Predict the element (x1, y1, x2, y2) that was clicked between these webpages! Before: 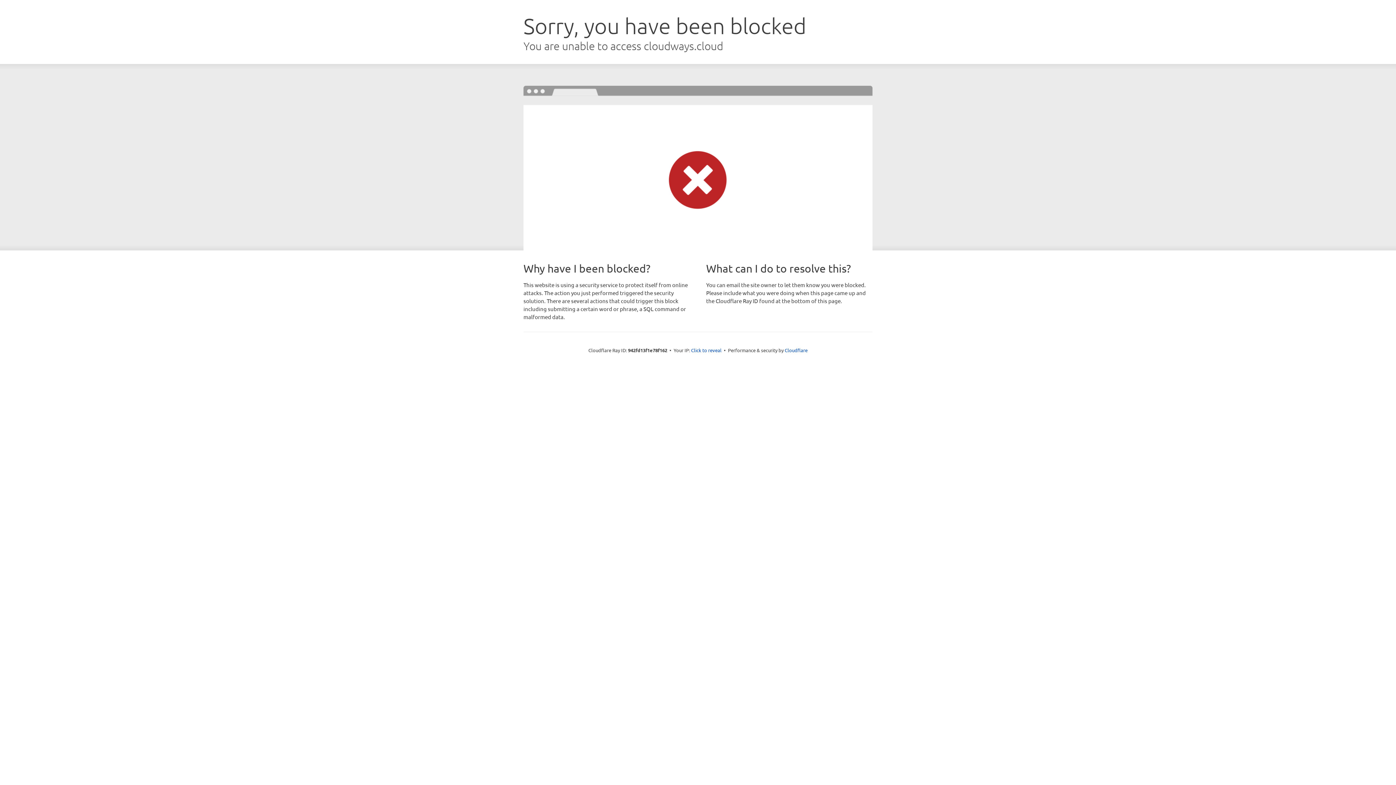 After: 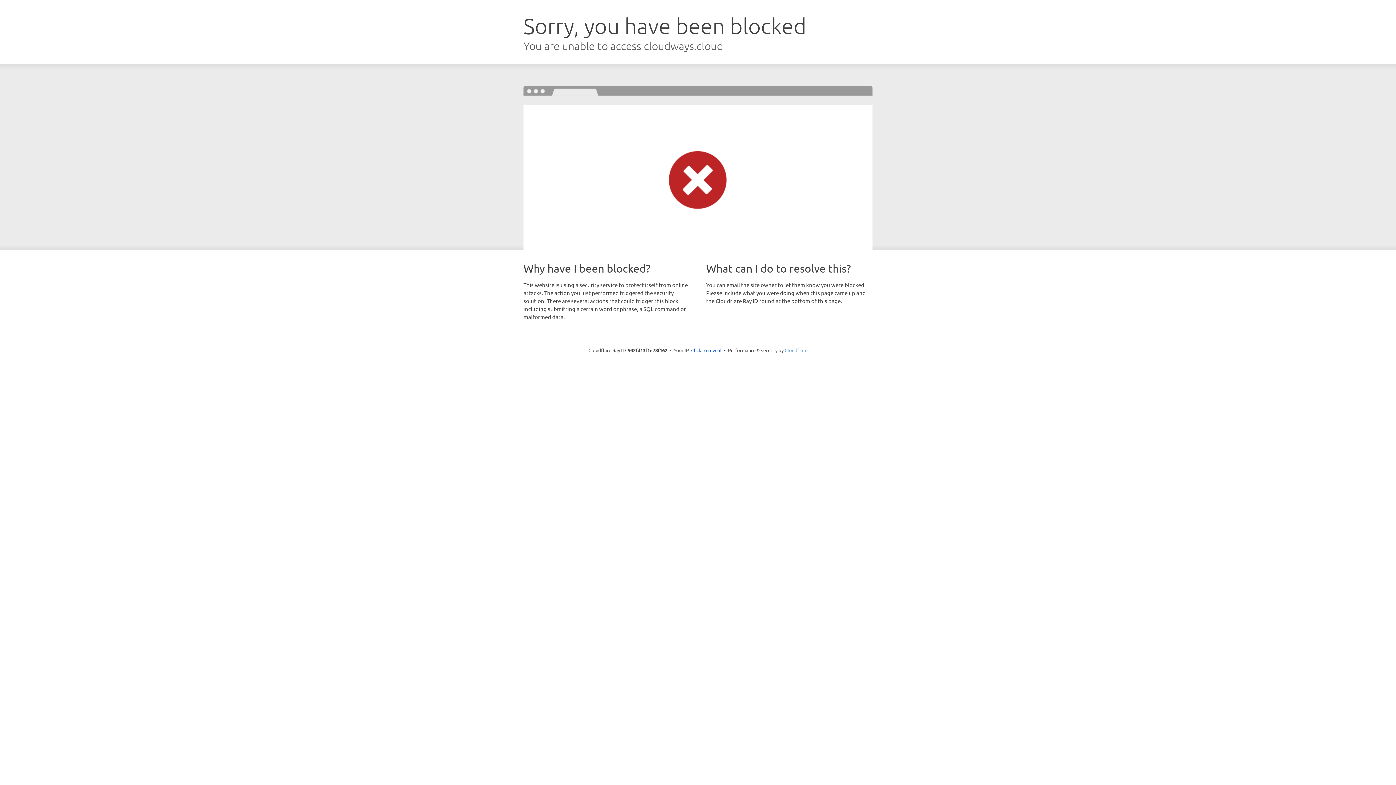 Action: bbox: (784, 347, 807, 353) label: Cloudflare